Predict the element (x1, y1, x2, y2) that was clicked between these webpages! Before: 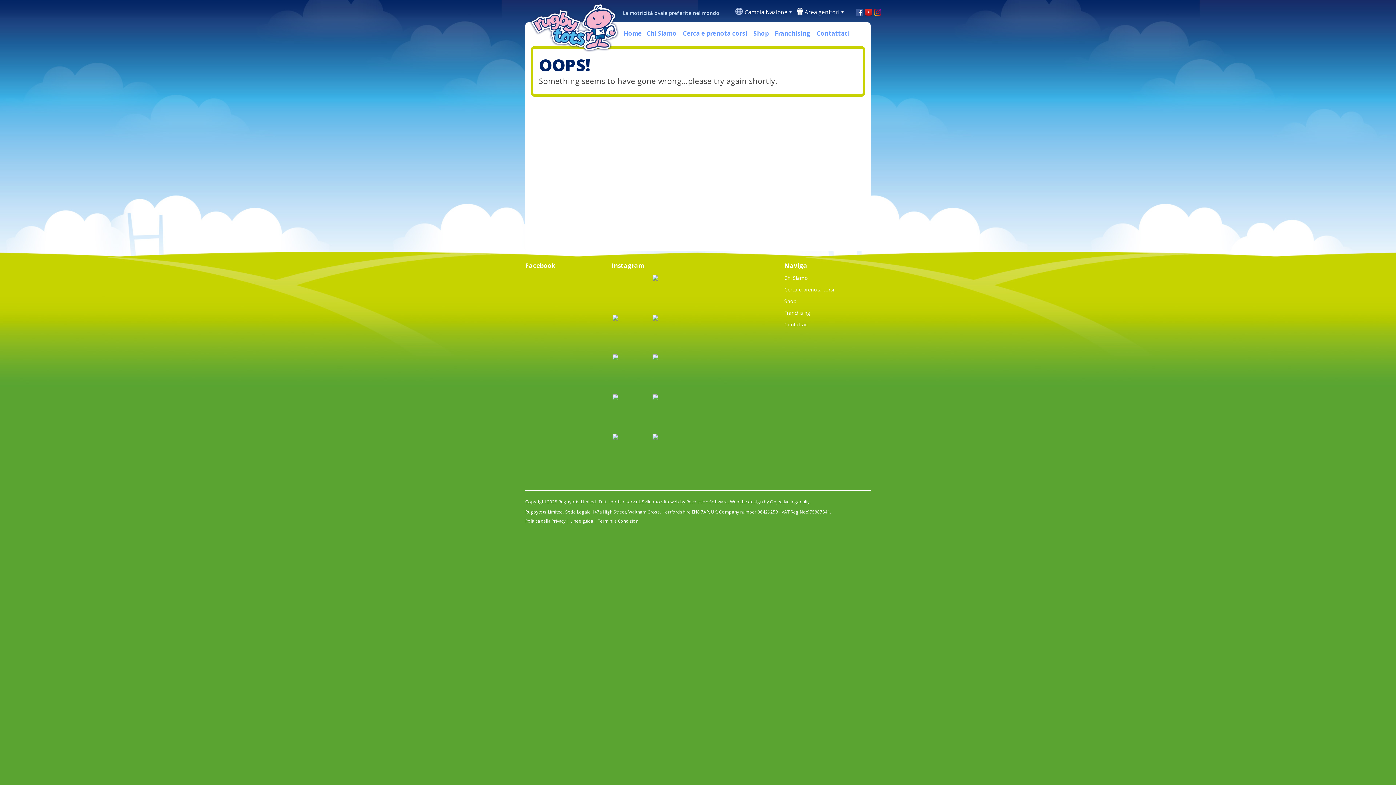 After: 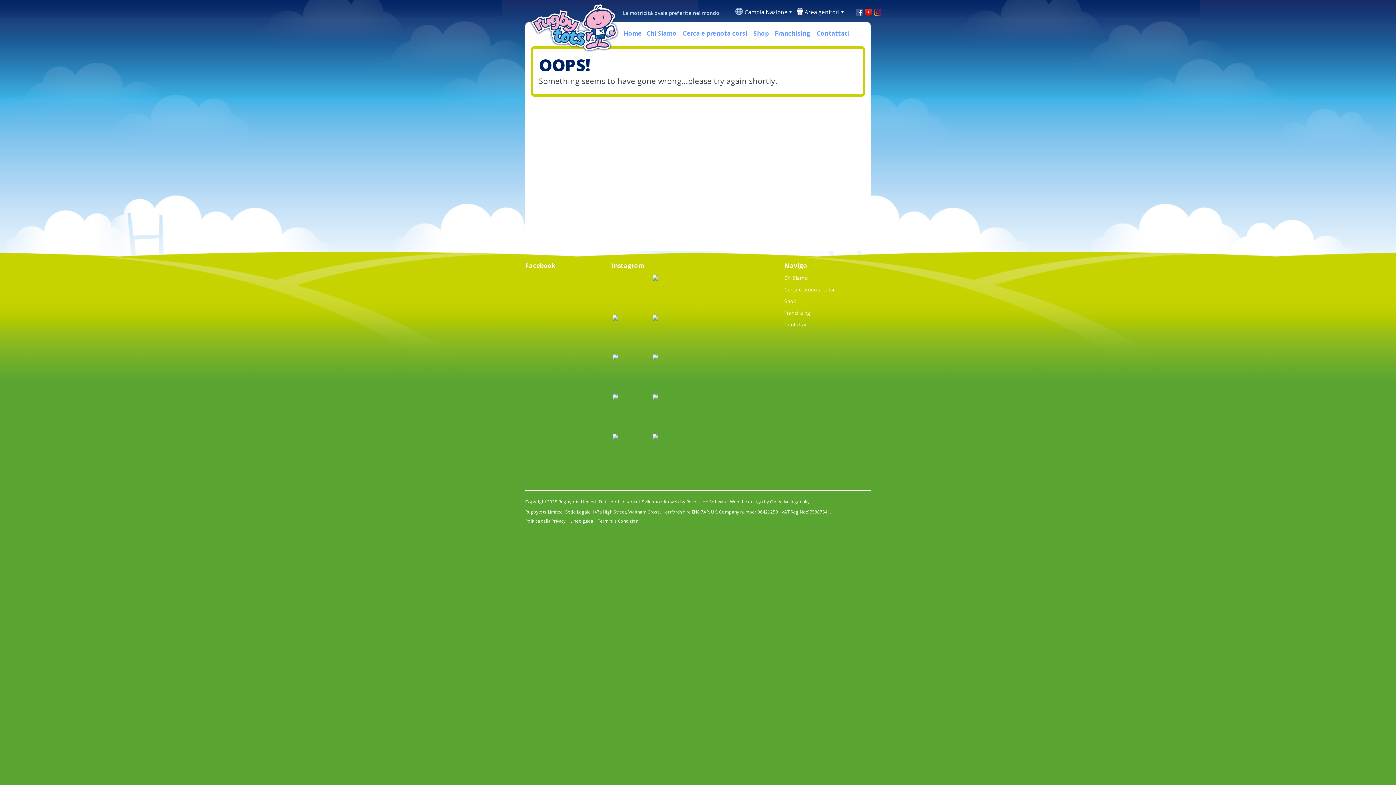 Action: bbox: (816, 28, 849, 37) label: Contattaci